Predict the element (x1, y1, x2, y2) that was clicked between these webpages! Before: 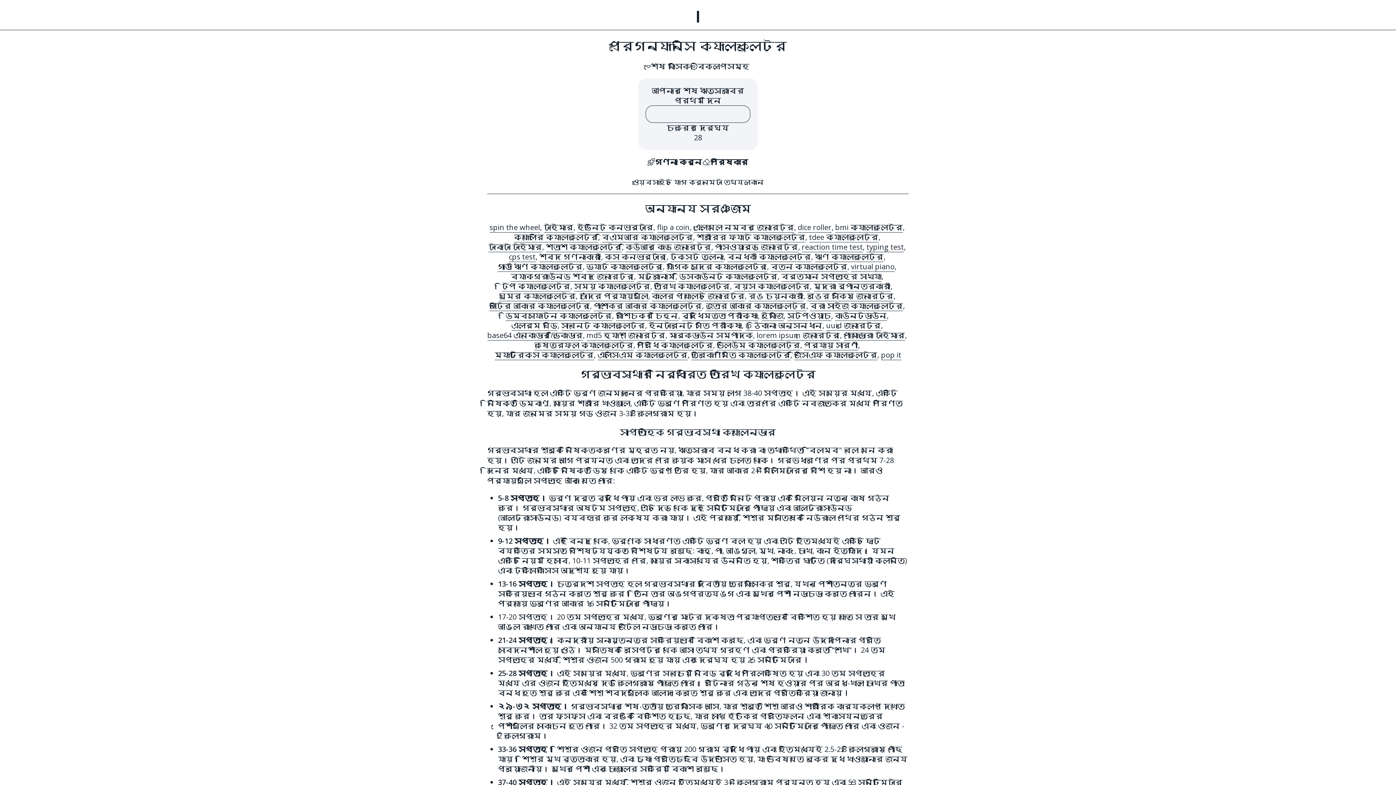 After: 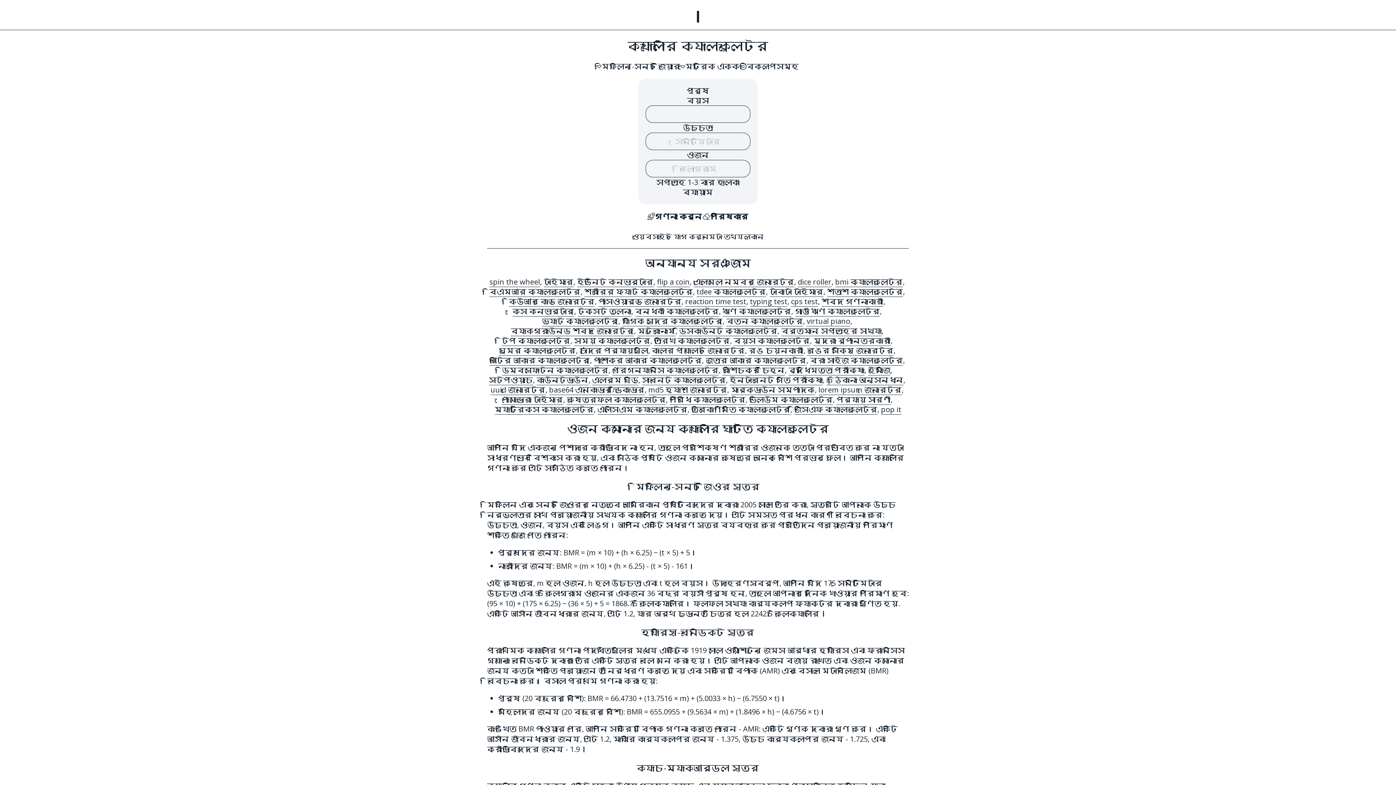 Action: label: ক্যালোরি ক্যালকুলেটর bbox: (514, 232, 598, 242)